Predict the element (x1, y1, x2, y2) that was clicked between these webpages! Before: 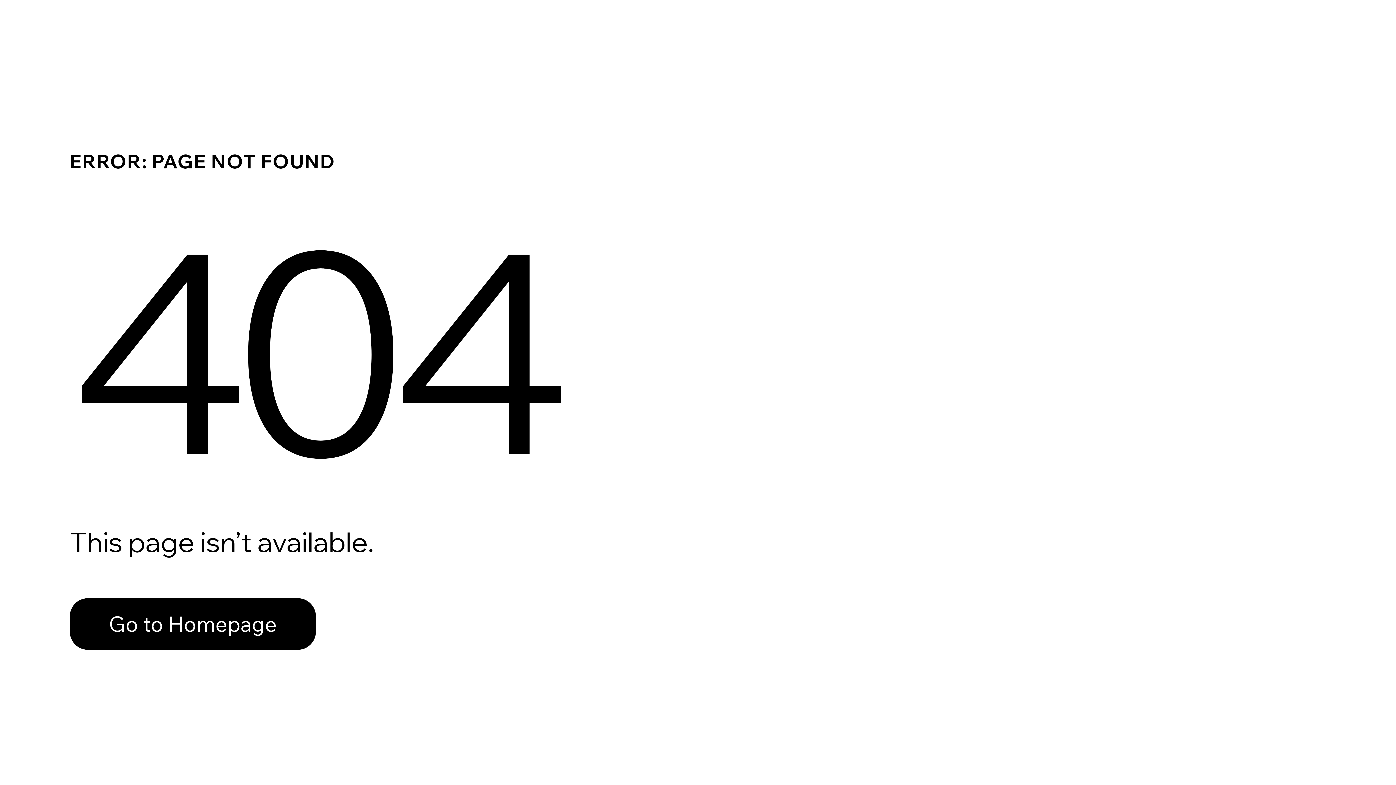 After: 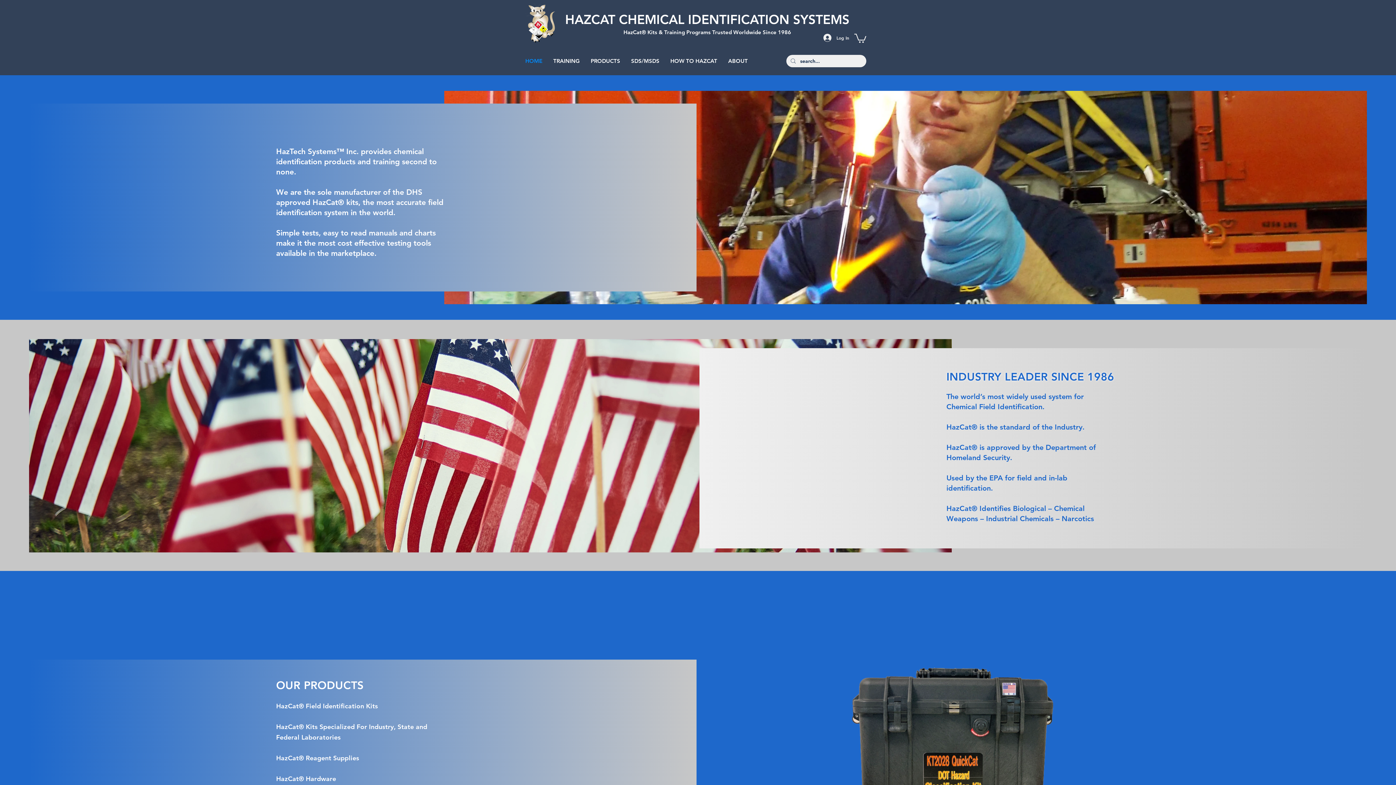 Action: label: Go to Homepage bbox: (69, 598, 316, 650)